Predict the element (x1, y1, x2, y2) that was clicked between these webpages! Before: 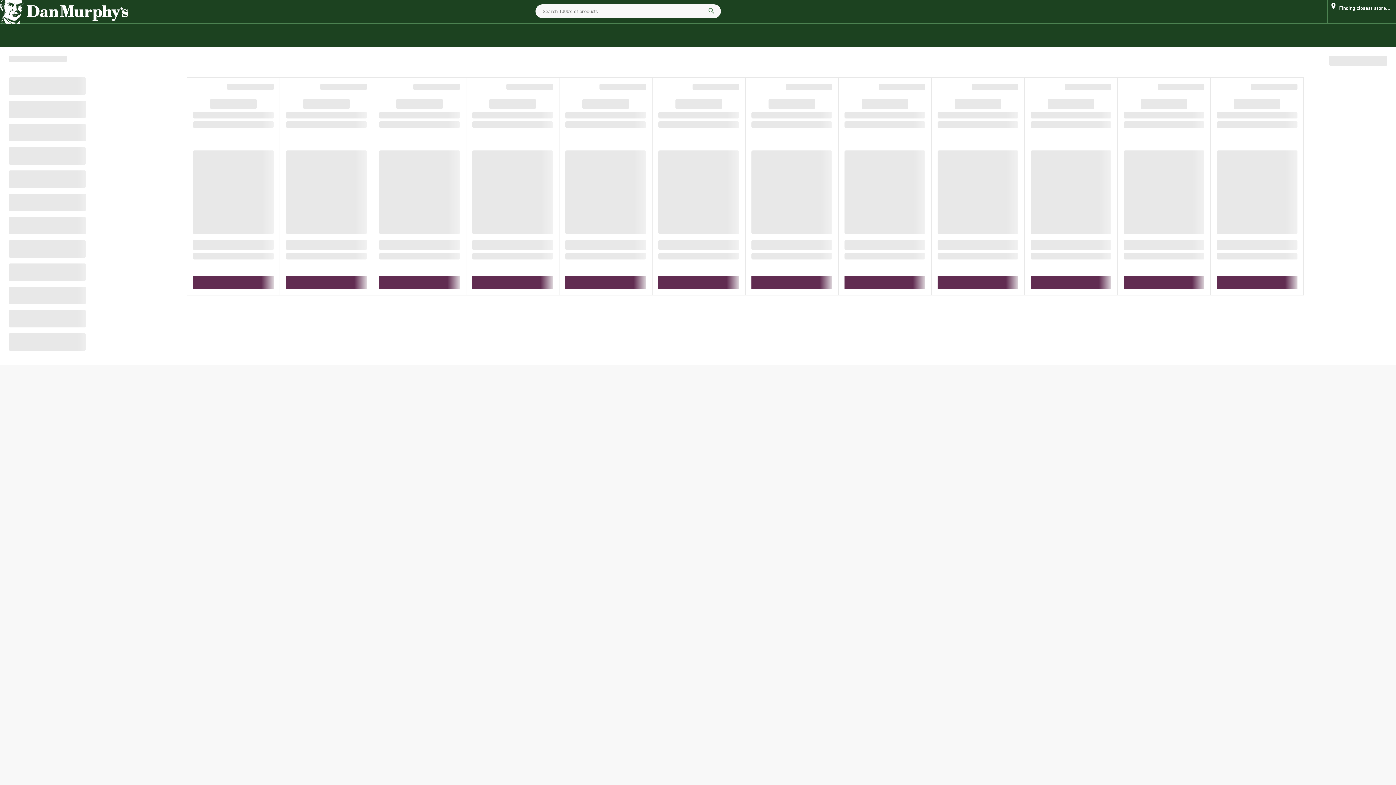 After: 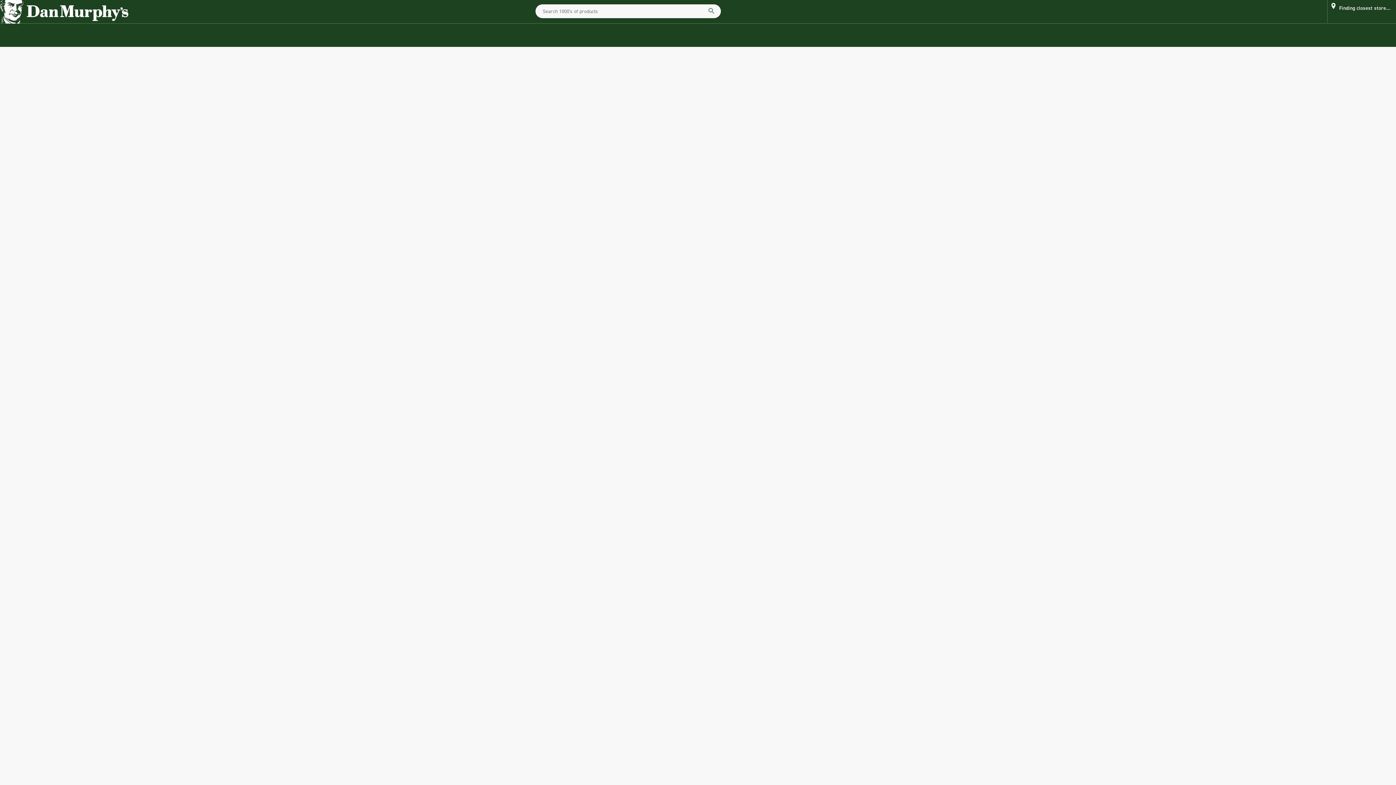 Action: bbox: (0, 0, 128, 23) label: Dan murphy's logo